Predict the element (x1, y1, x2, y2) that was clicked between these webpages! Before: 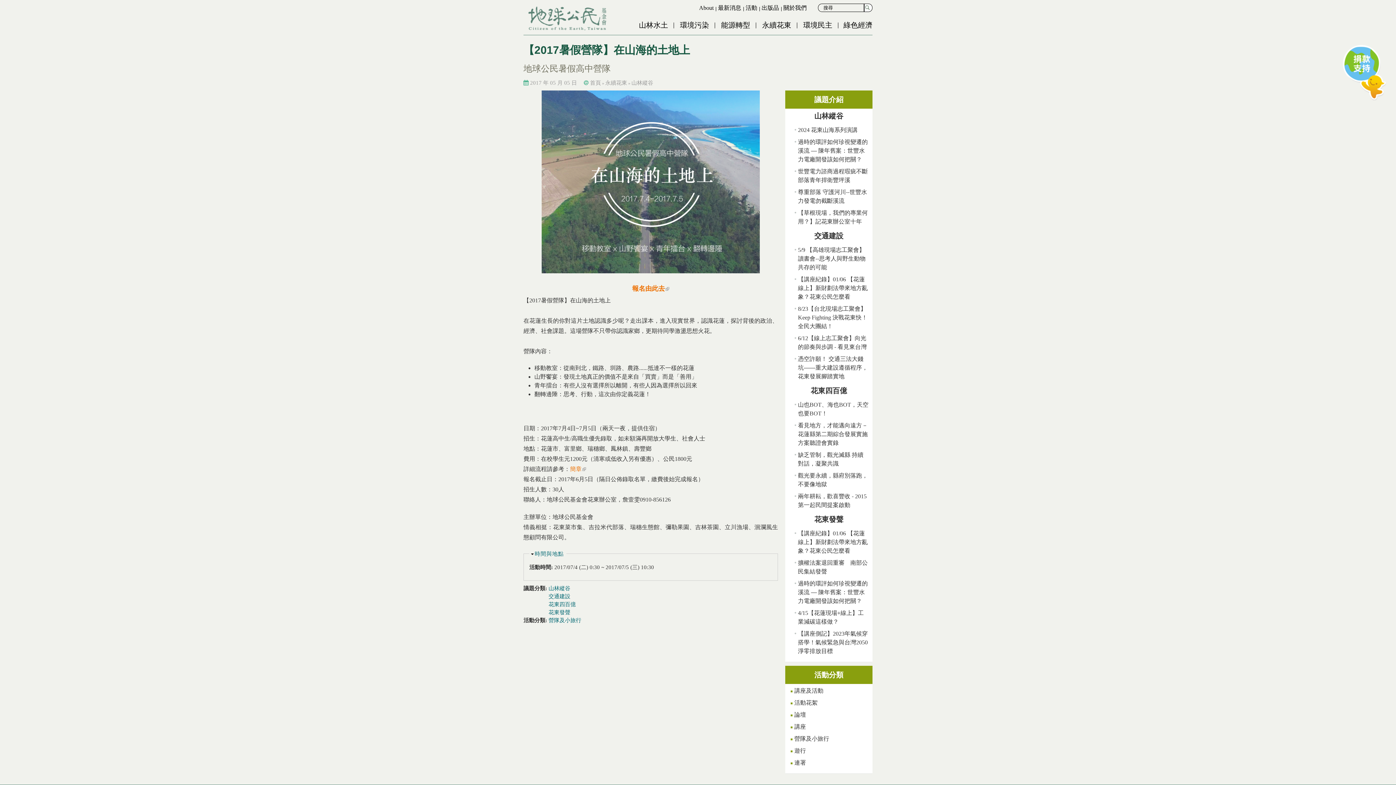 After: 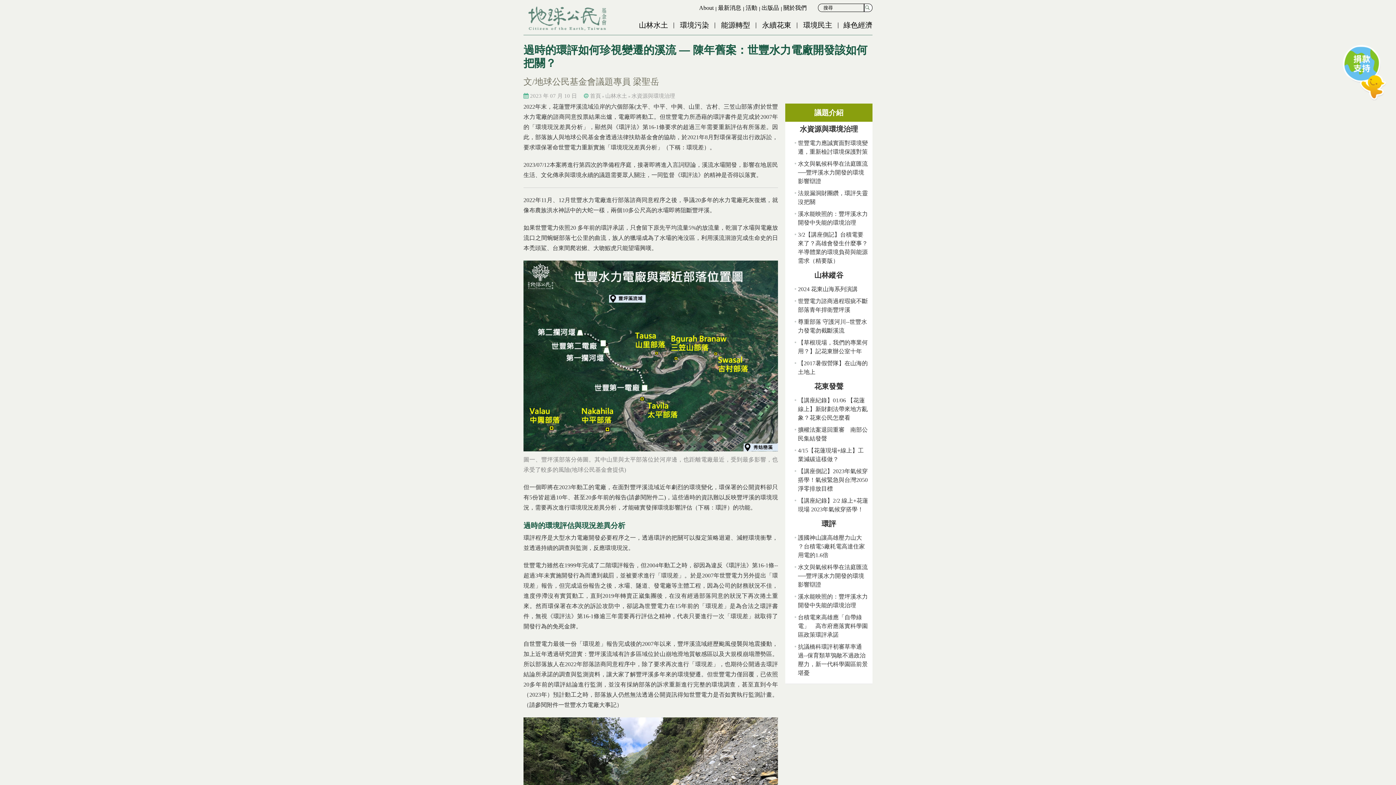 Action: label: 過時的環評如何珍視變遷的溪流 — 陳年舊案：世豐水力電廠開發該如何把關？  bbox: (787, 137, 869, 164)